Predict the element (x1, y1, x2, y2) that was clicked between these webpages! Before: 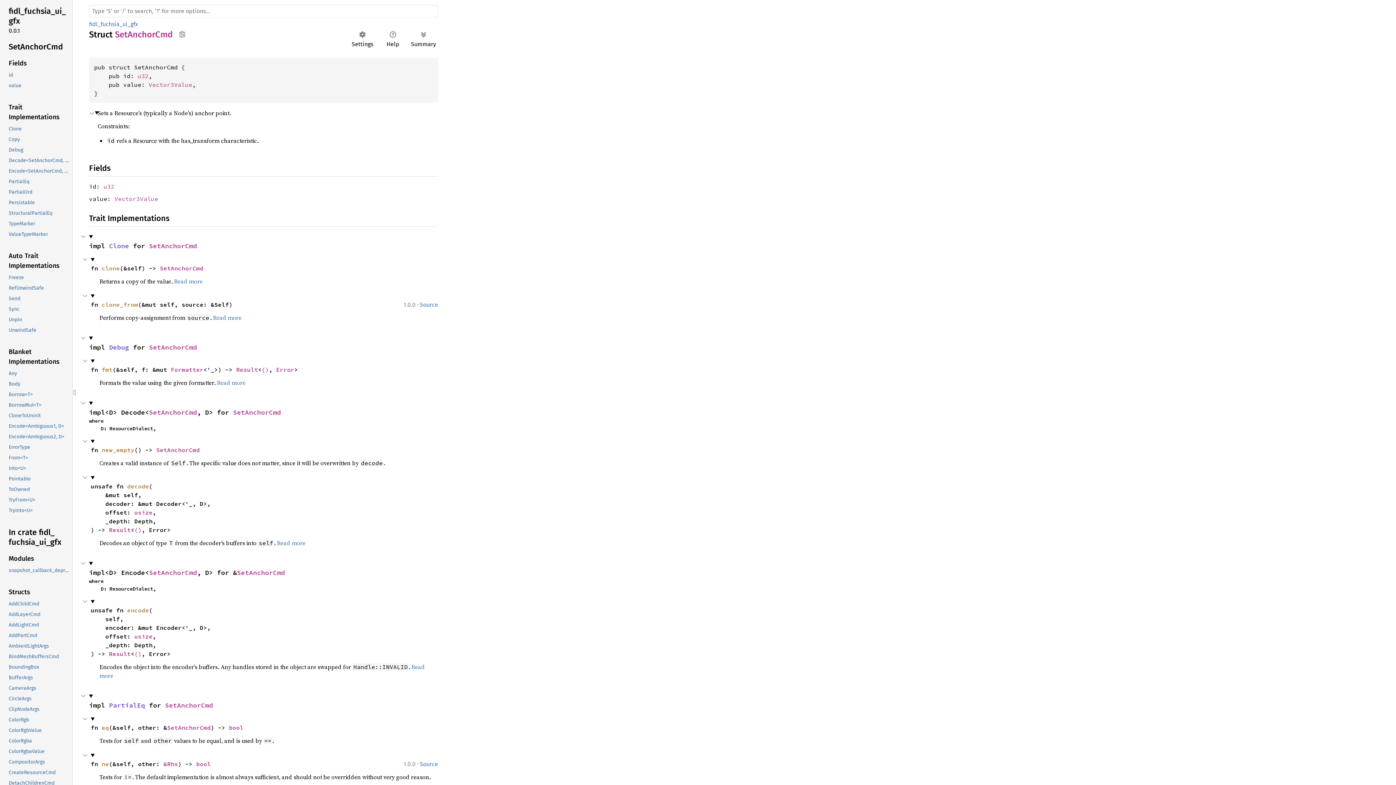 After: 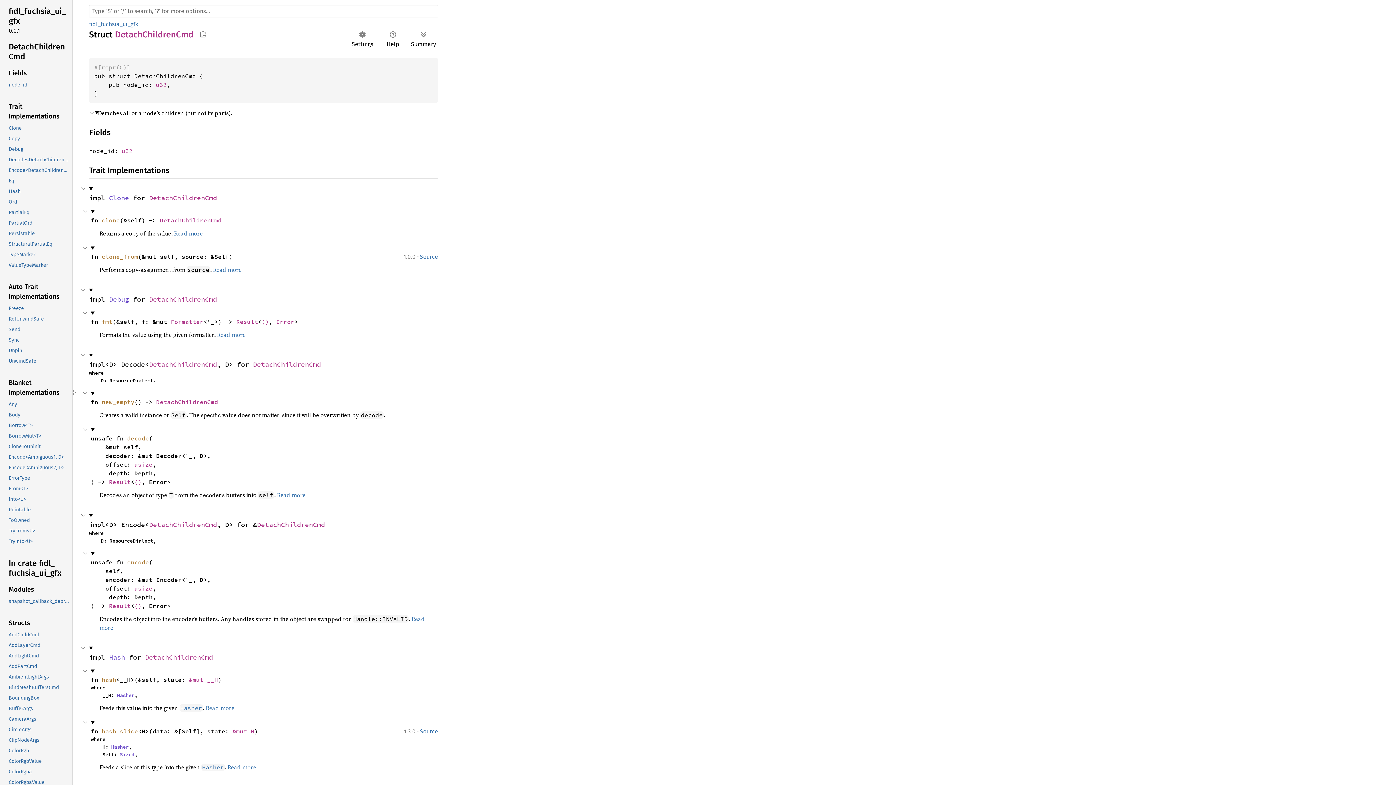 Action: bbox: (-1, 778, 70, 788) label: DetachChildrenCmd